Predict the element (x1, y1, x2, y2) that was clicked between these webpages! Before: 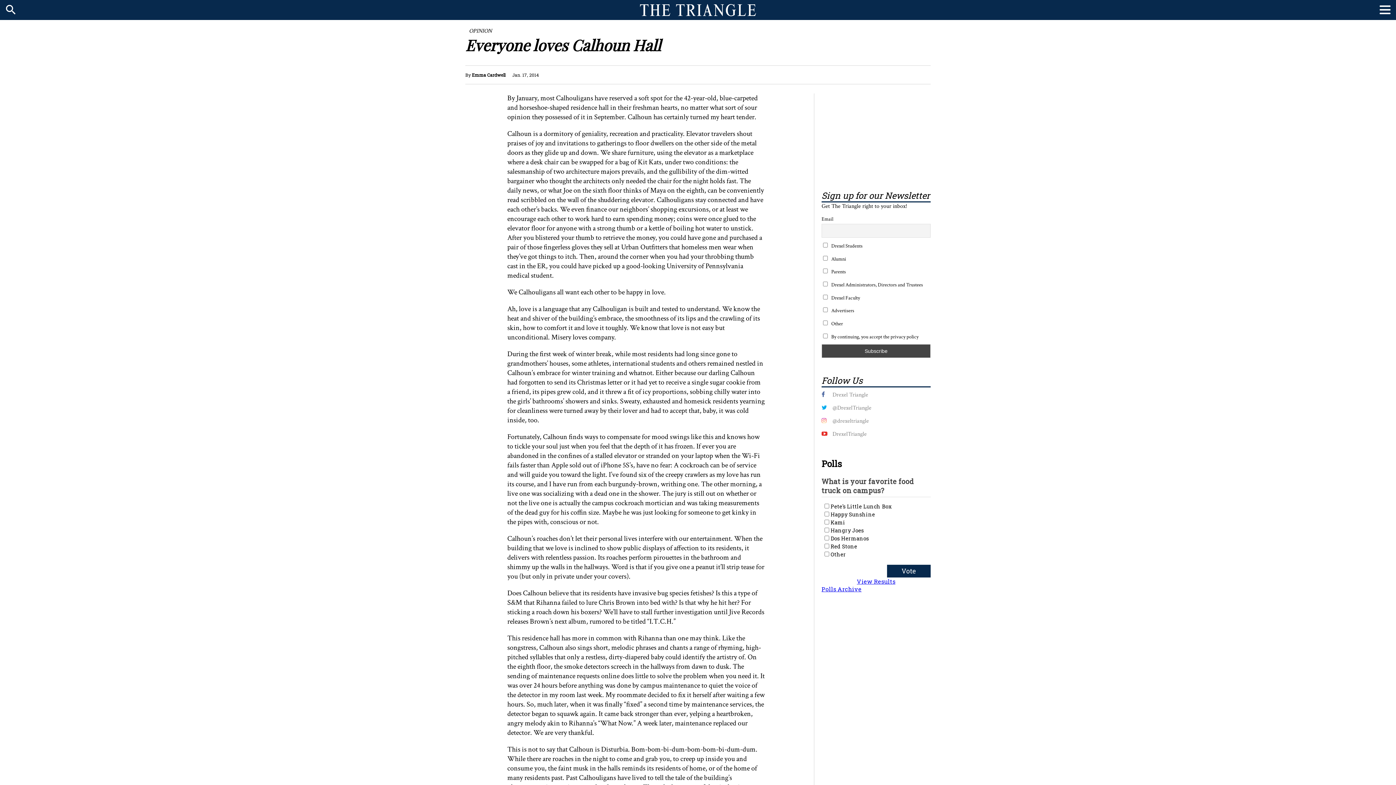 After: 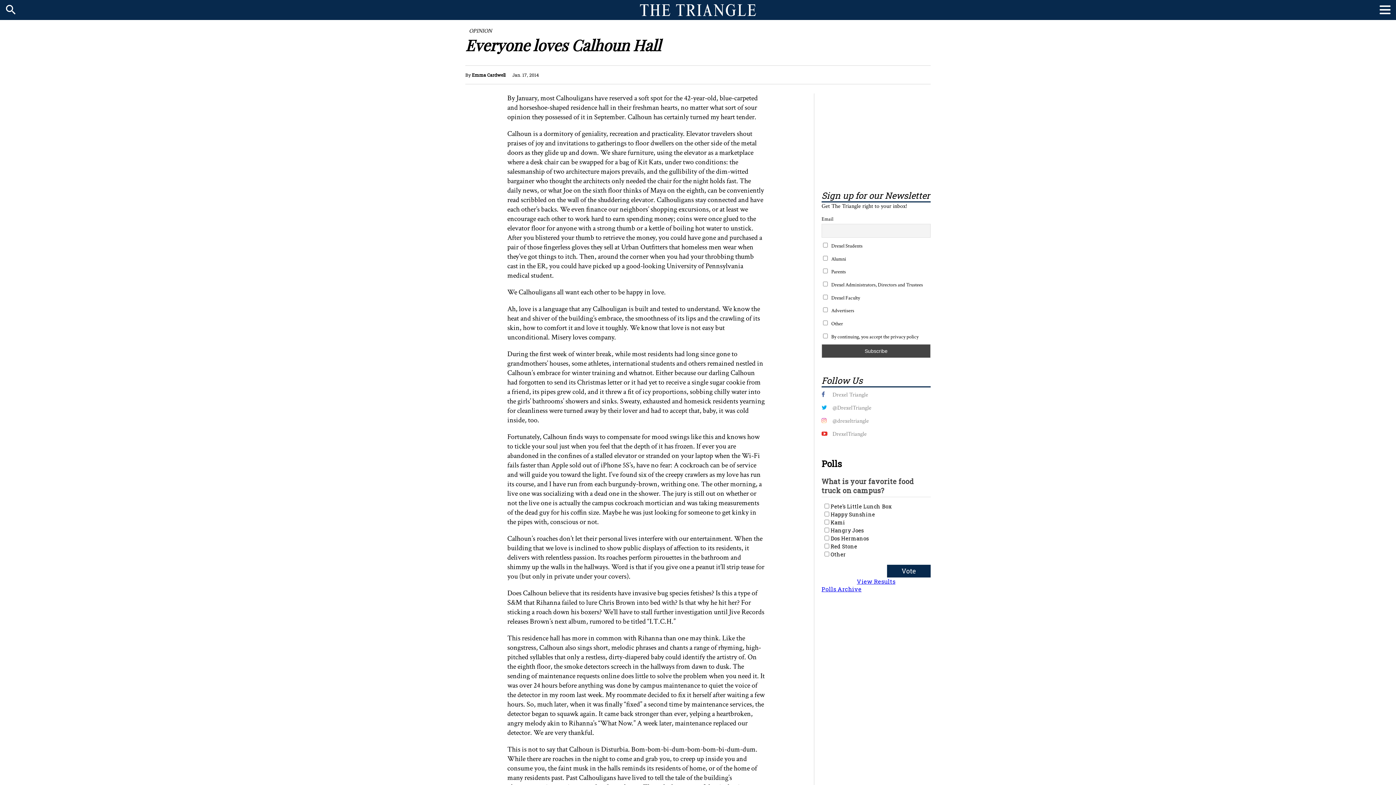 Action: label: Drexel Triangle bbox: (832, 391, 868, 400)